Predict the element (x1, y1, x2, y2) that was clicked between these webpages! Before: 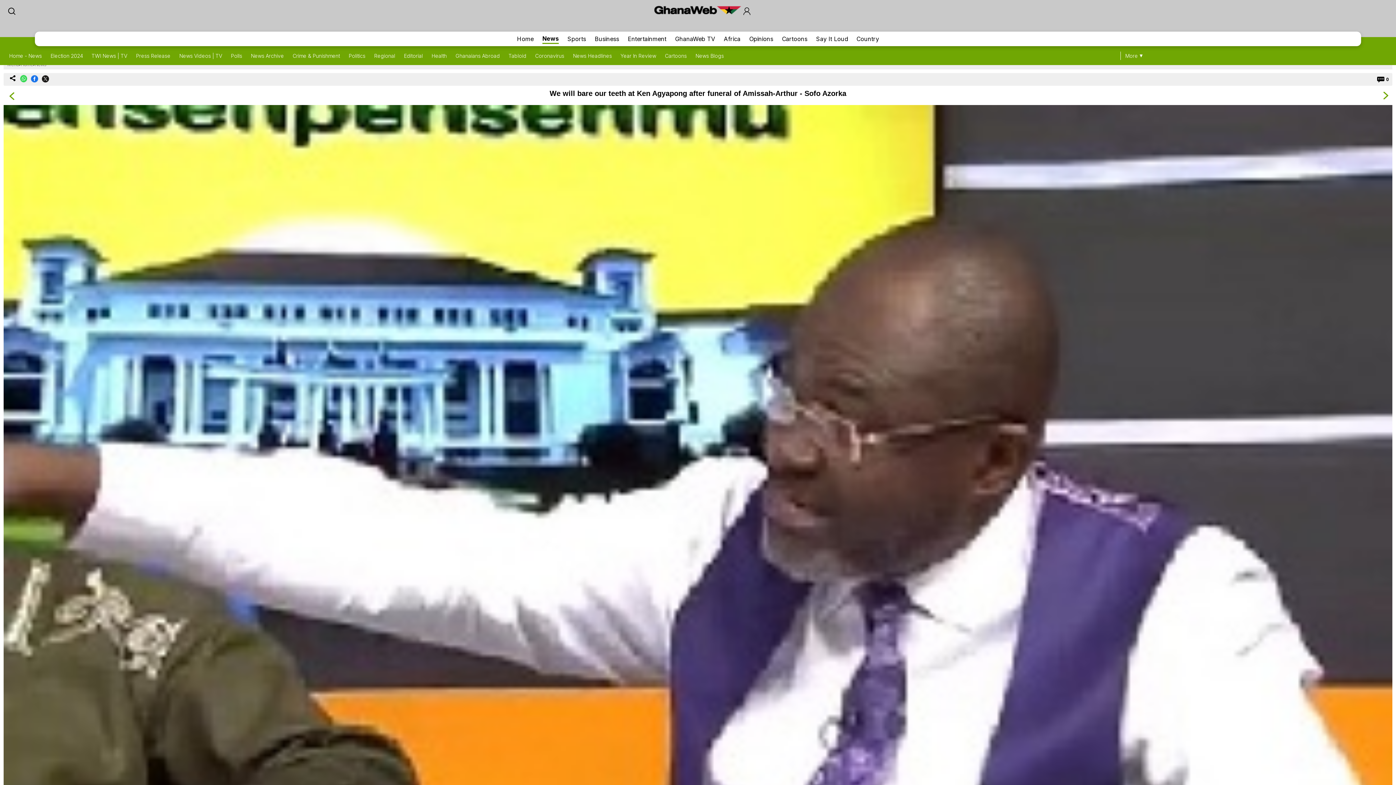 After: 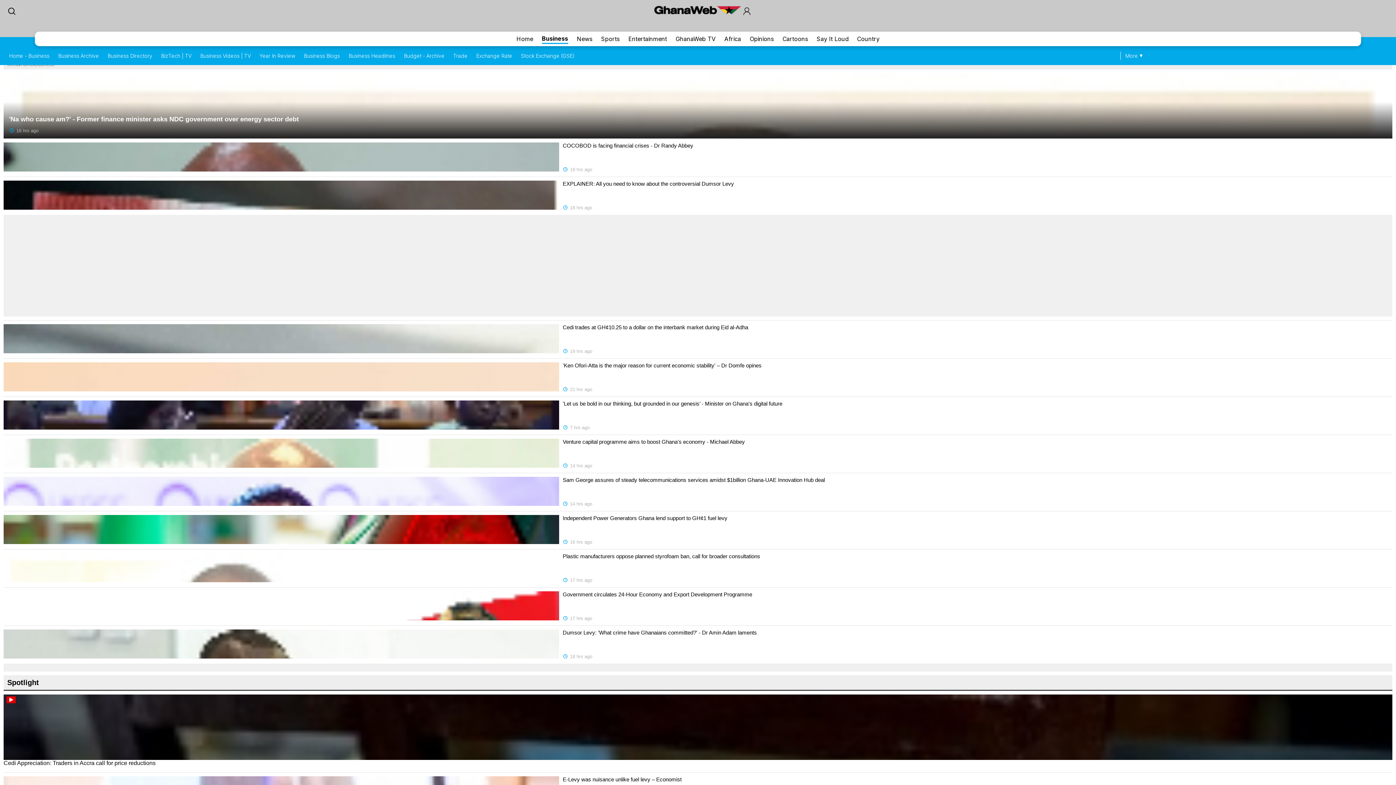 Action: label: Business bbox: (594, 34, 619, 43)